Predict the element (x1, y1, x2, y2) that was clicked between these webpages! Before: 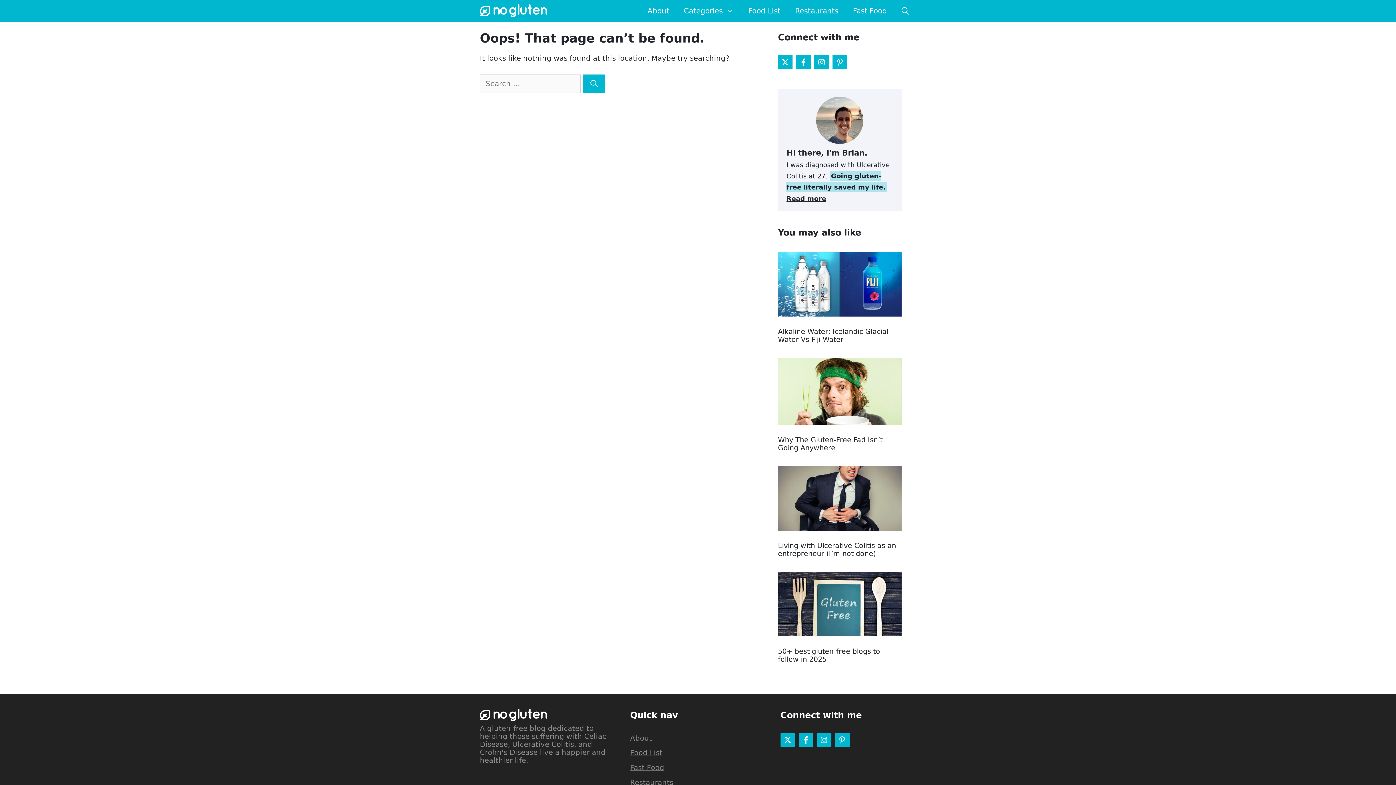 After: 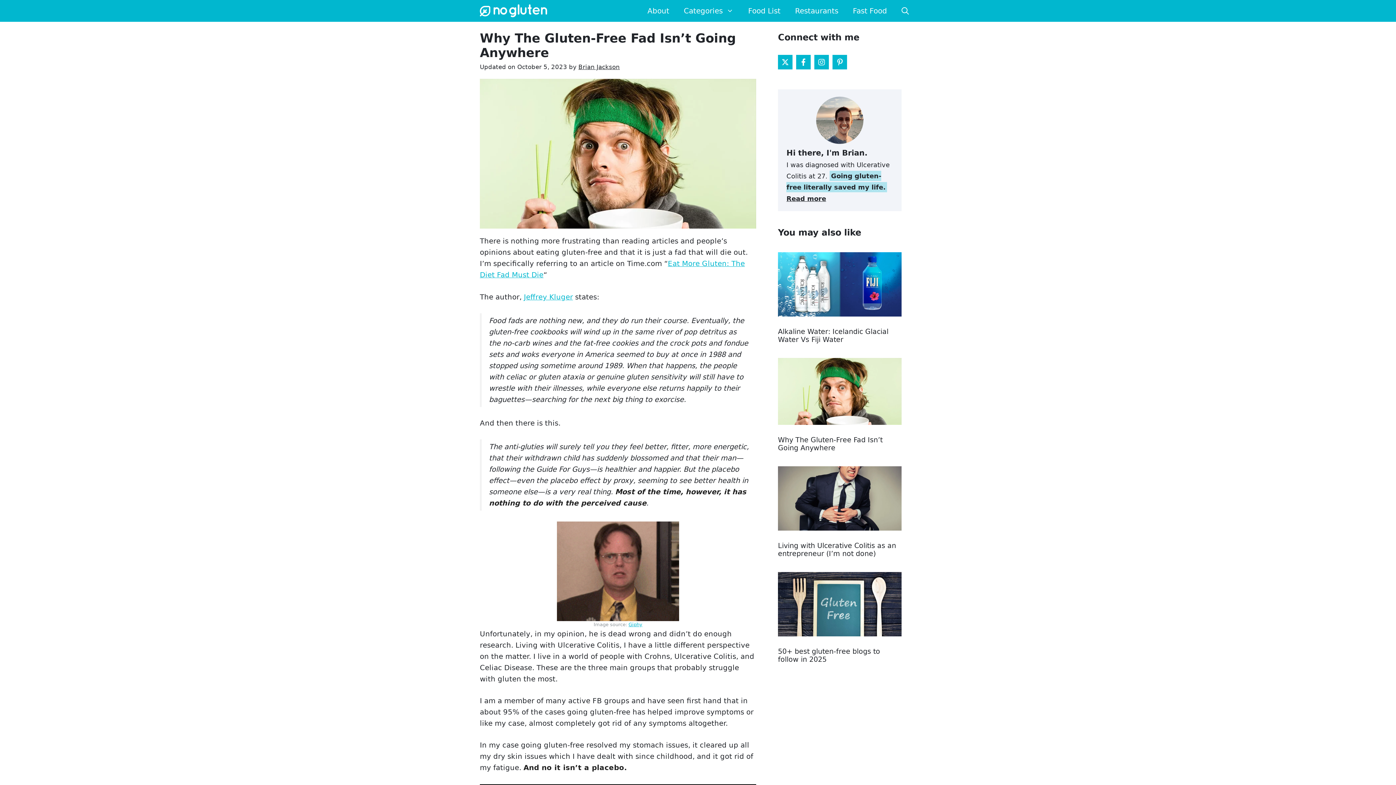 Action: bbox: (778, 387, 901, 395)